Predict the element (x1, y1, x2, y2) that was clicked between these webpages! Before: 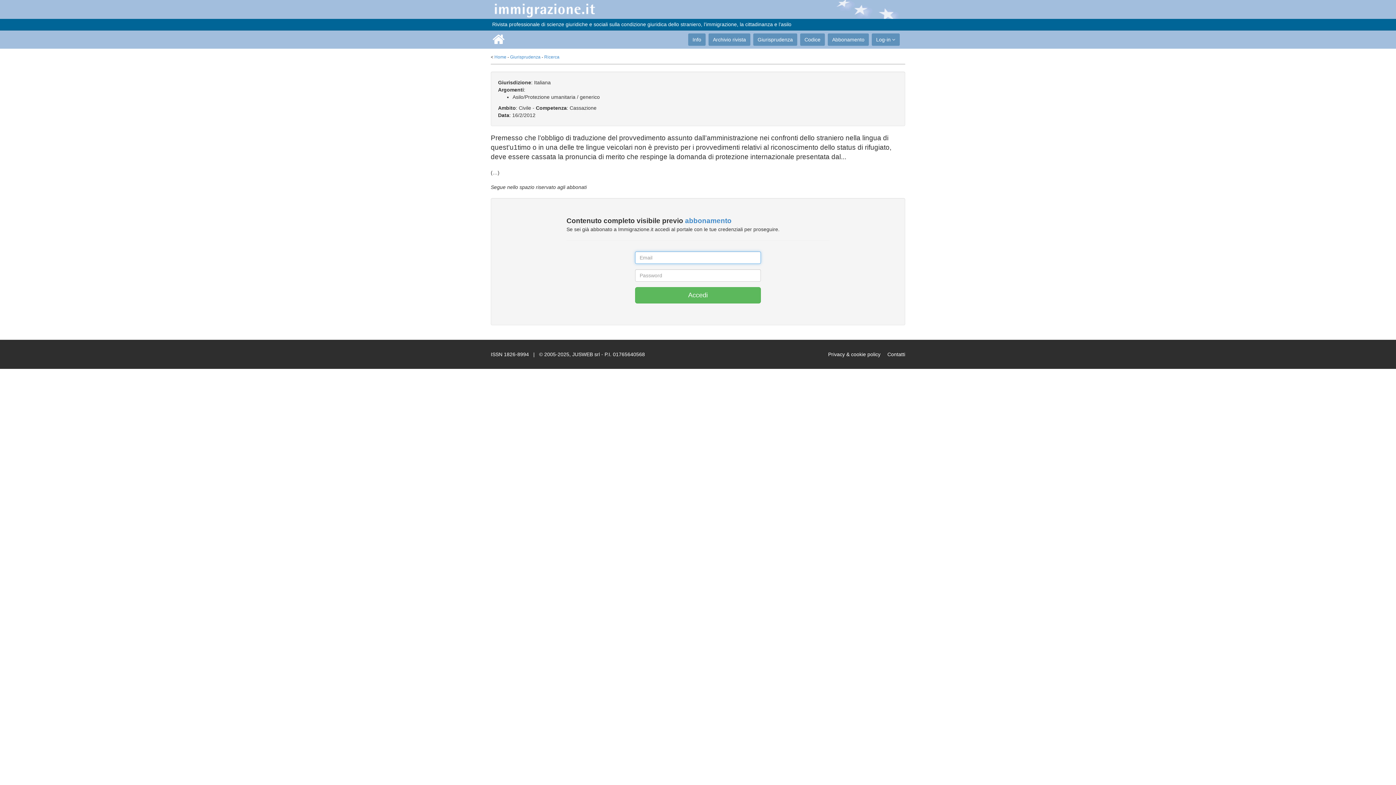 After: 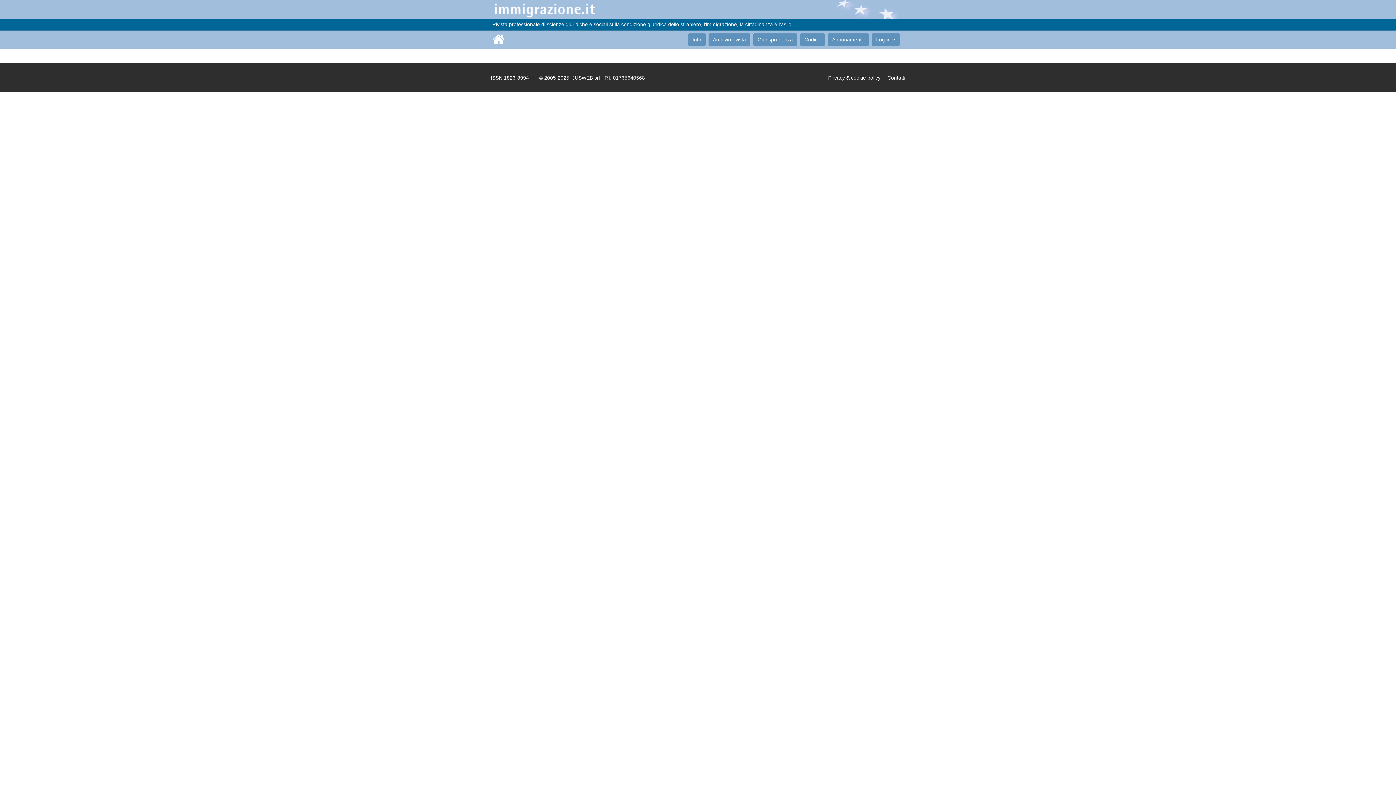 Action: label: Ricerca bbox: (544, 54, 559, 59)